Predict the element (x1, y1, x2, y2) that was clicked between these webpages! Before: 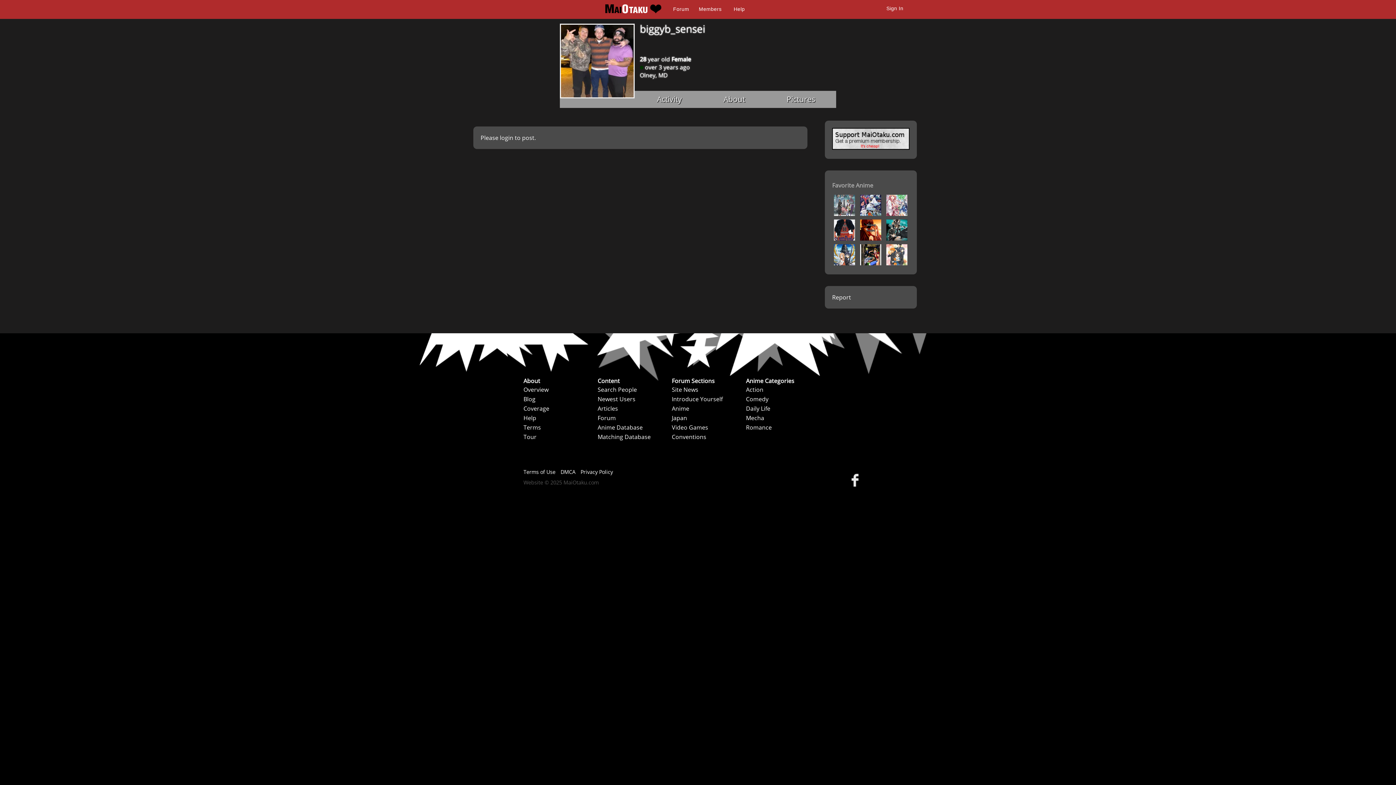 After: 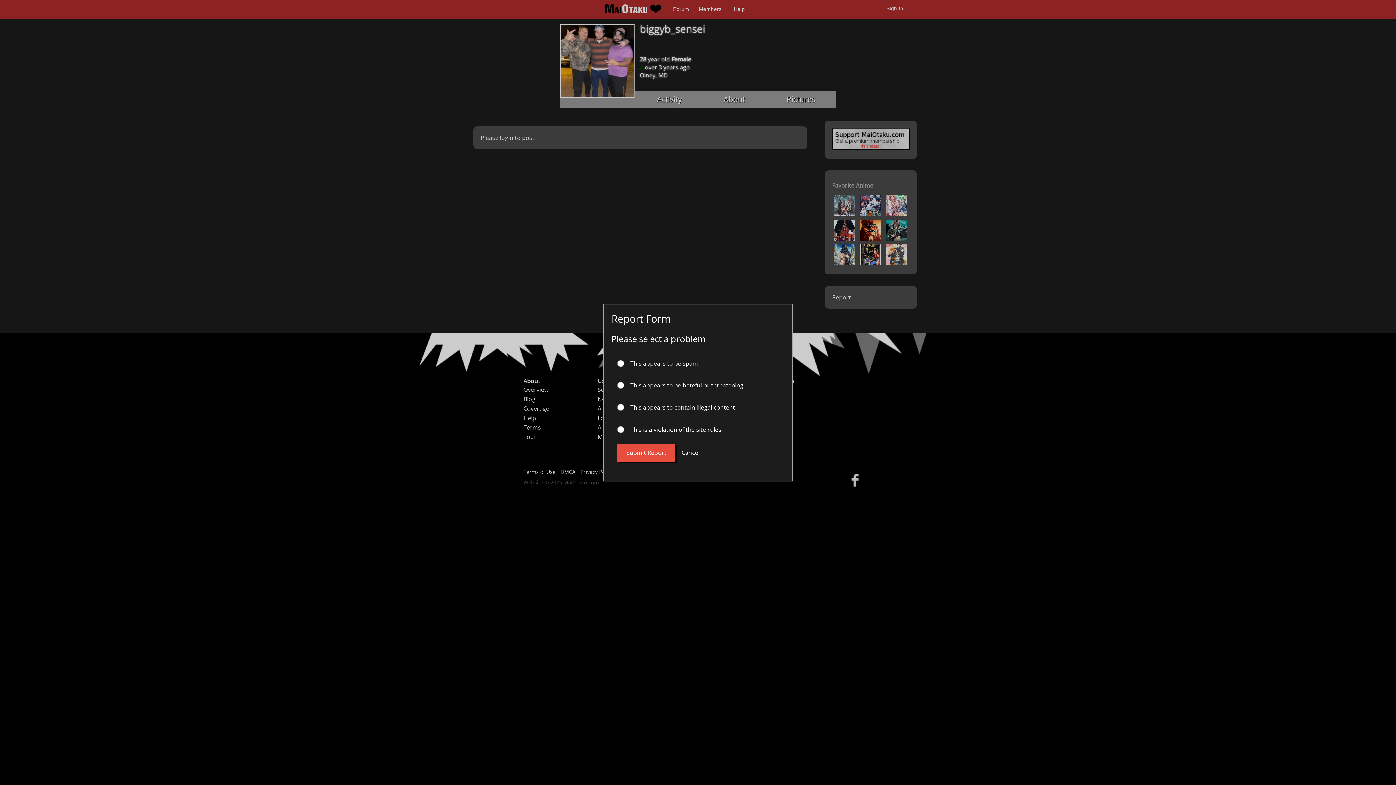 Action: bbox: (825, 286, 917, 308) label: Report